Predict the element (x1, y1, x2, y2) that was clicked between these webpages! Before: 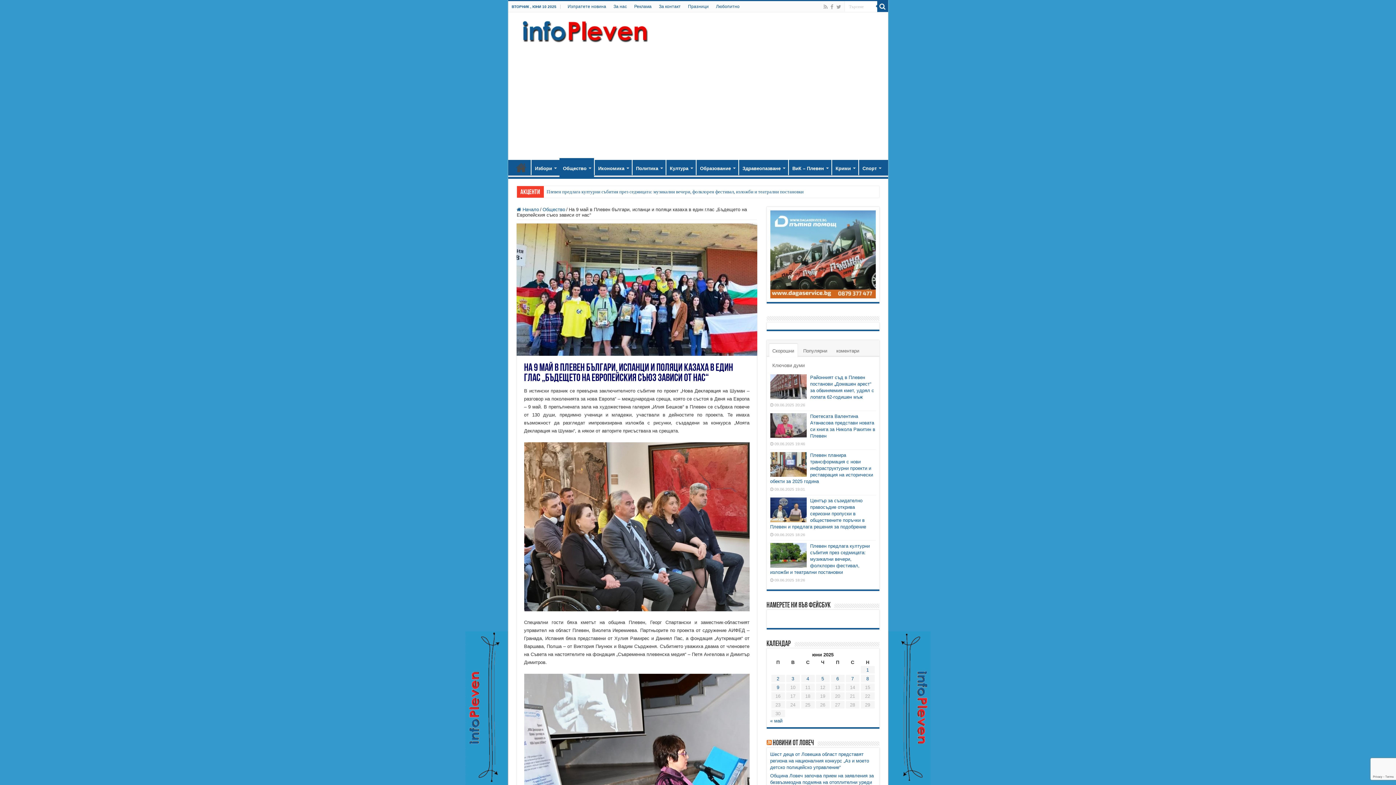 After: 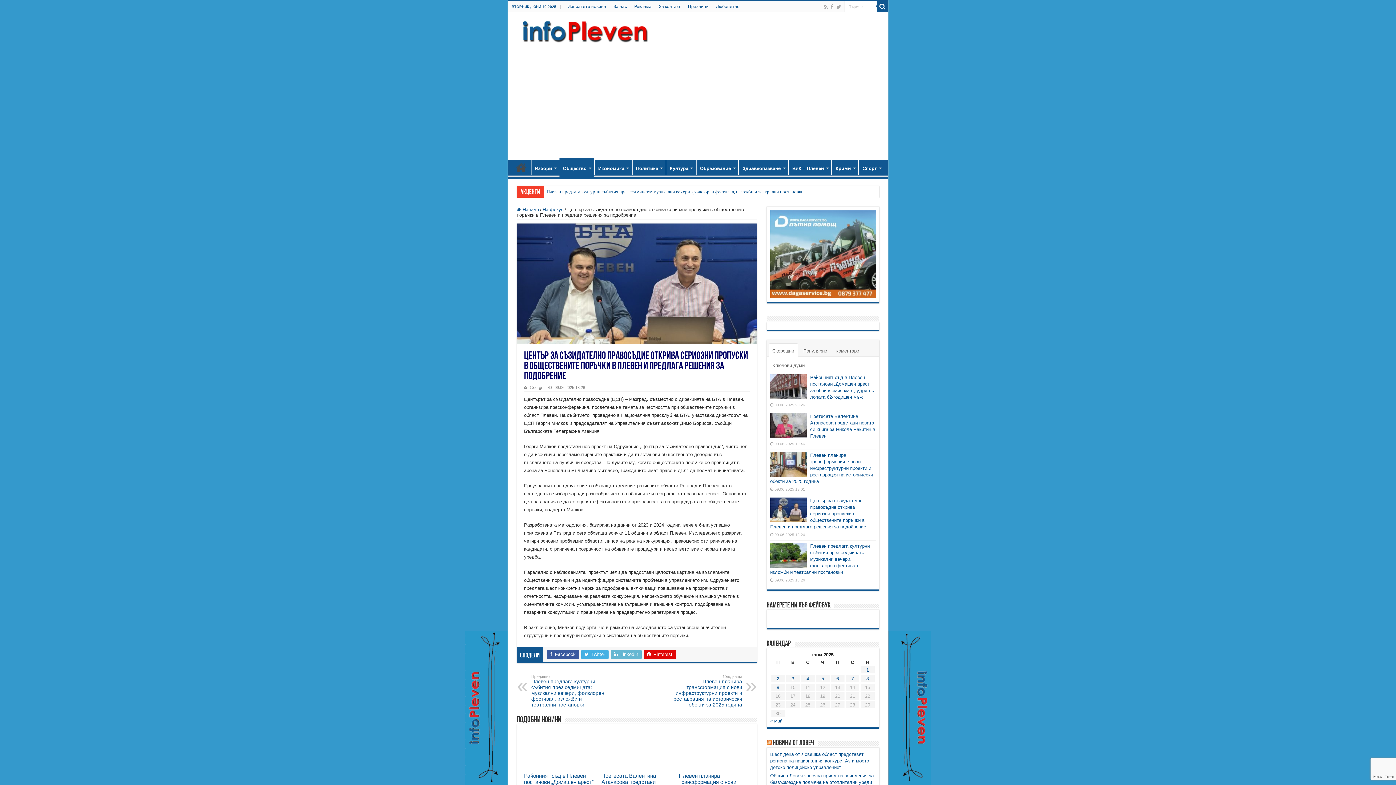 Action: bbox: (770, 497, 806, 522)